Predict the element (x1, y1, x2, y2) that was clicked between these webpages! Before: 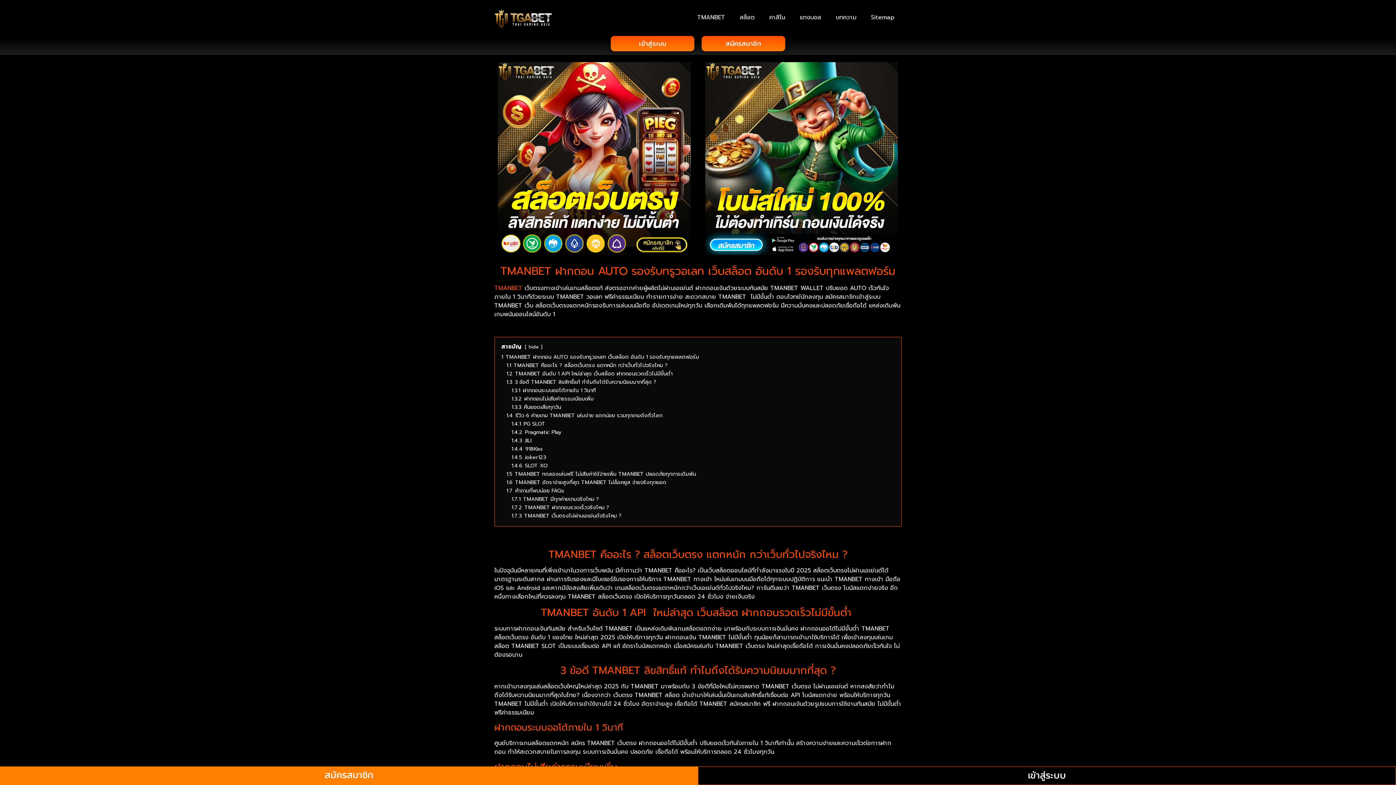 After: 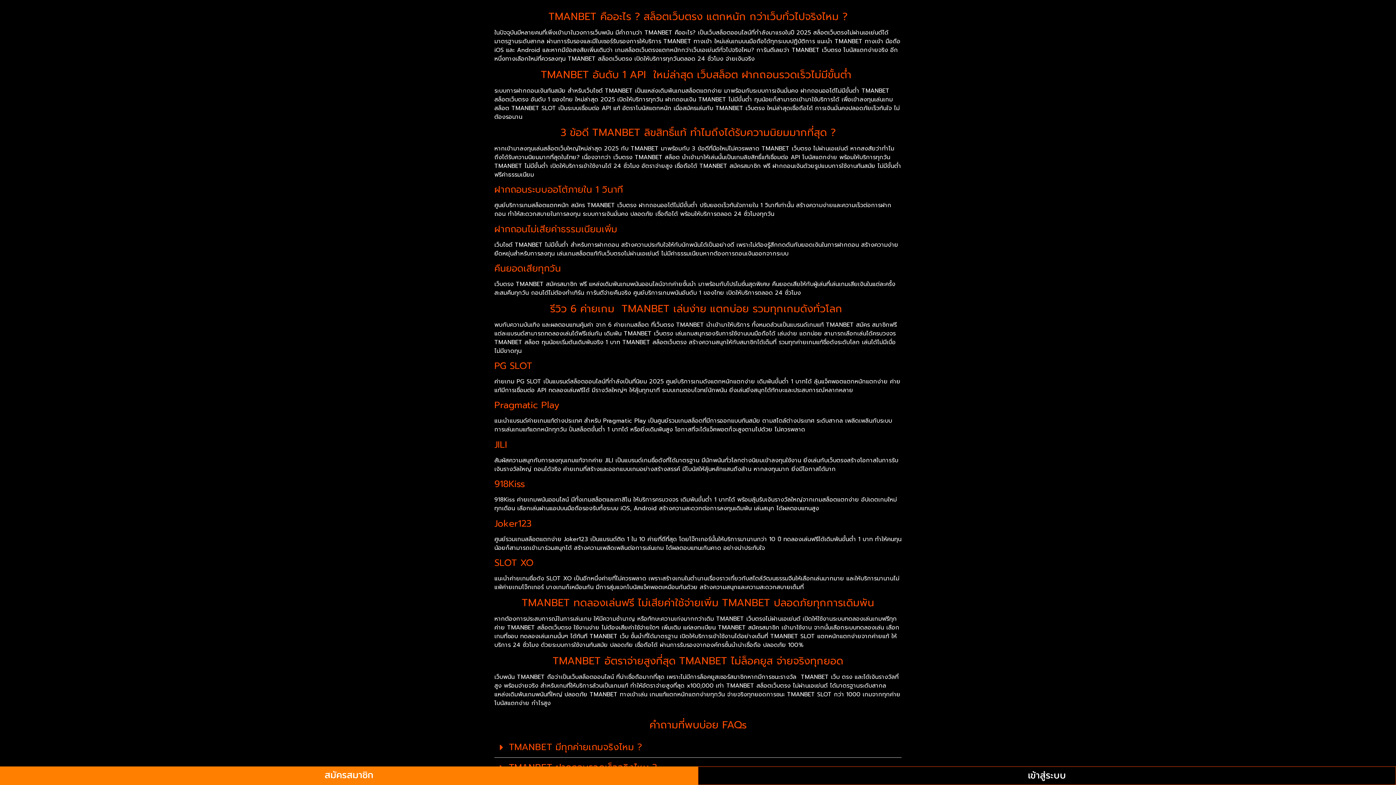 Action: bbox: (506, 361, 668, 369) label: 1.1 TMANBET คืออะไร ? สล็อตเว็บตรง แตกหนัก กว่าเว็บทั่วไปจริงไหม ?